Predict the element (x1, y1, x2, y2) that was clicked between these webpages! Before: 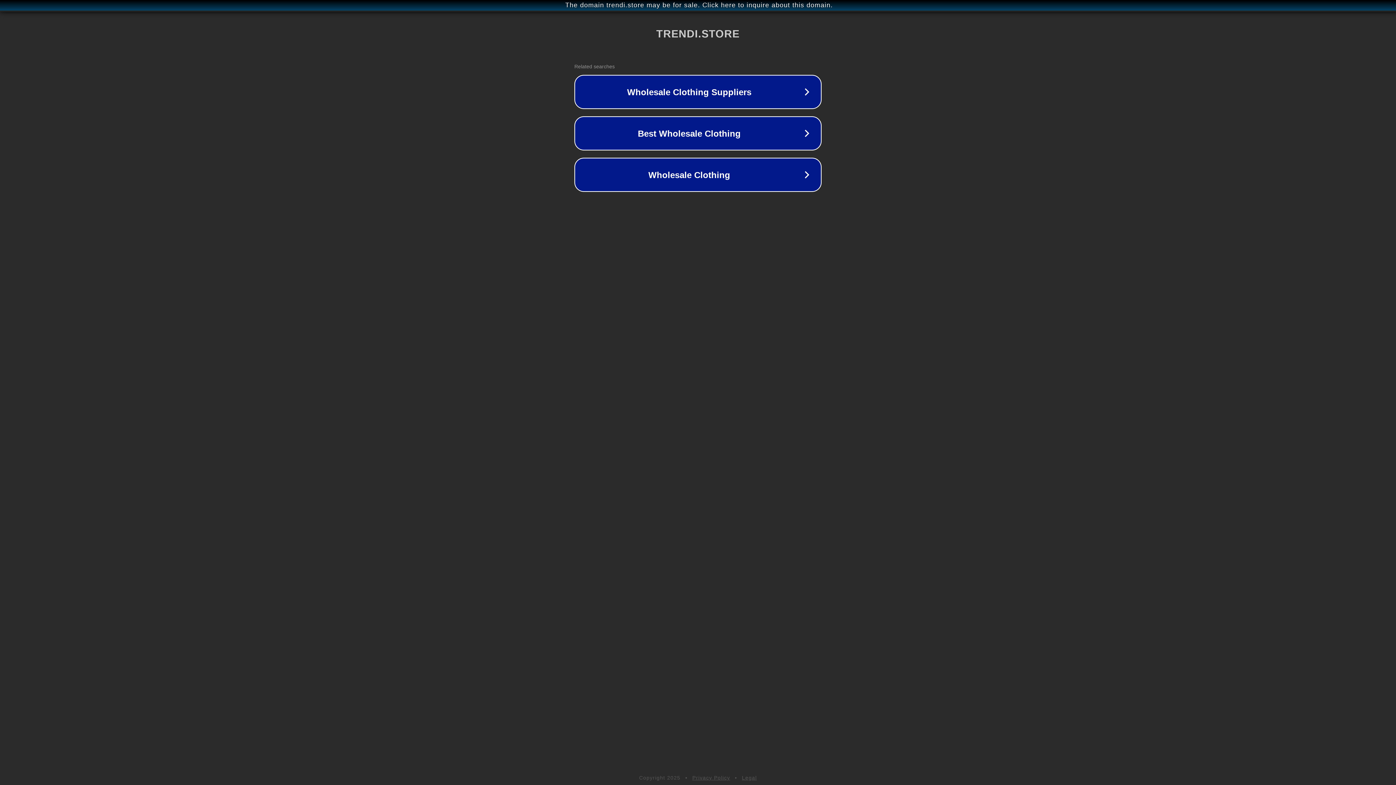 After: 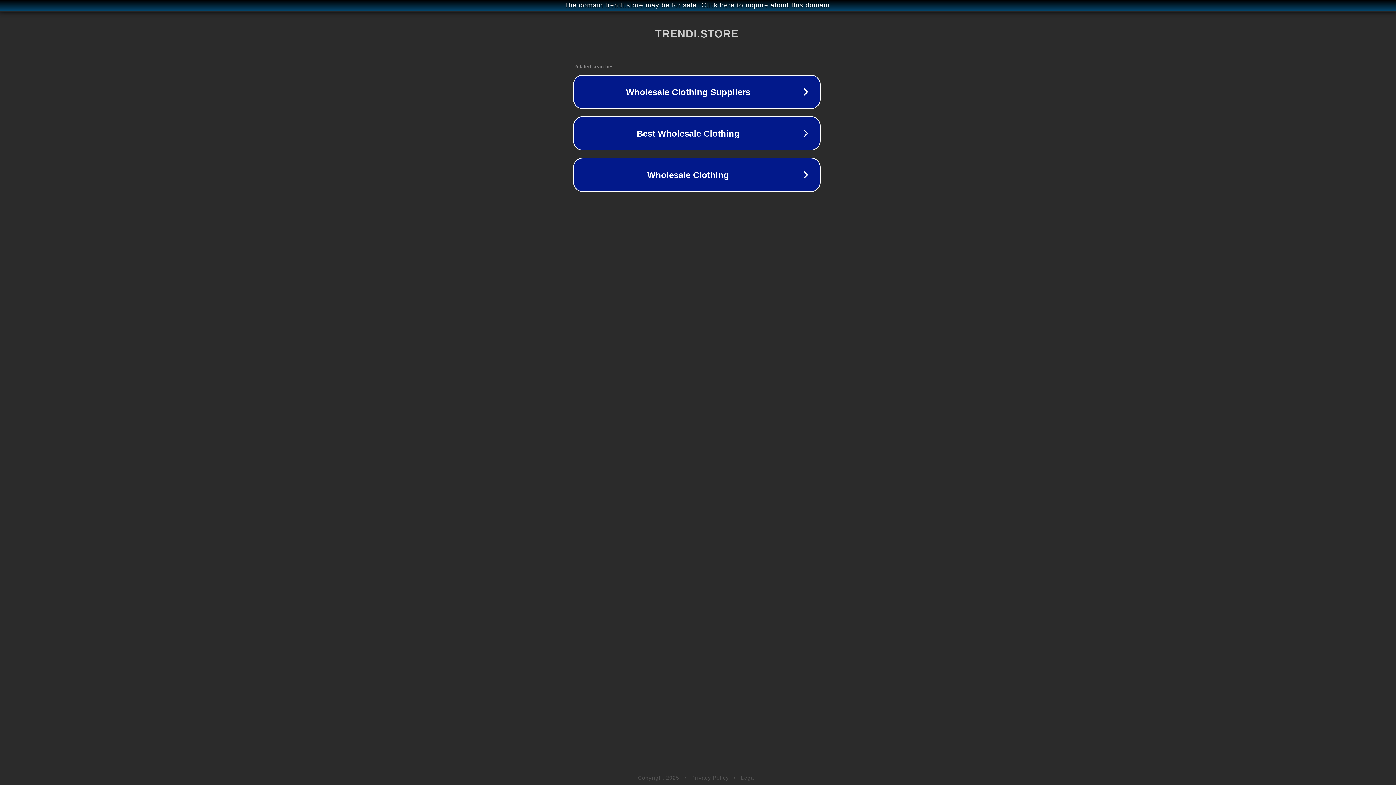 Action: label: The domain trendi.store may be for sale. Click here to inquire about this domain. bbox: (1, 1, 1397, 9)